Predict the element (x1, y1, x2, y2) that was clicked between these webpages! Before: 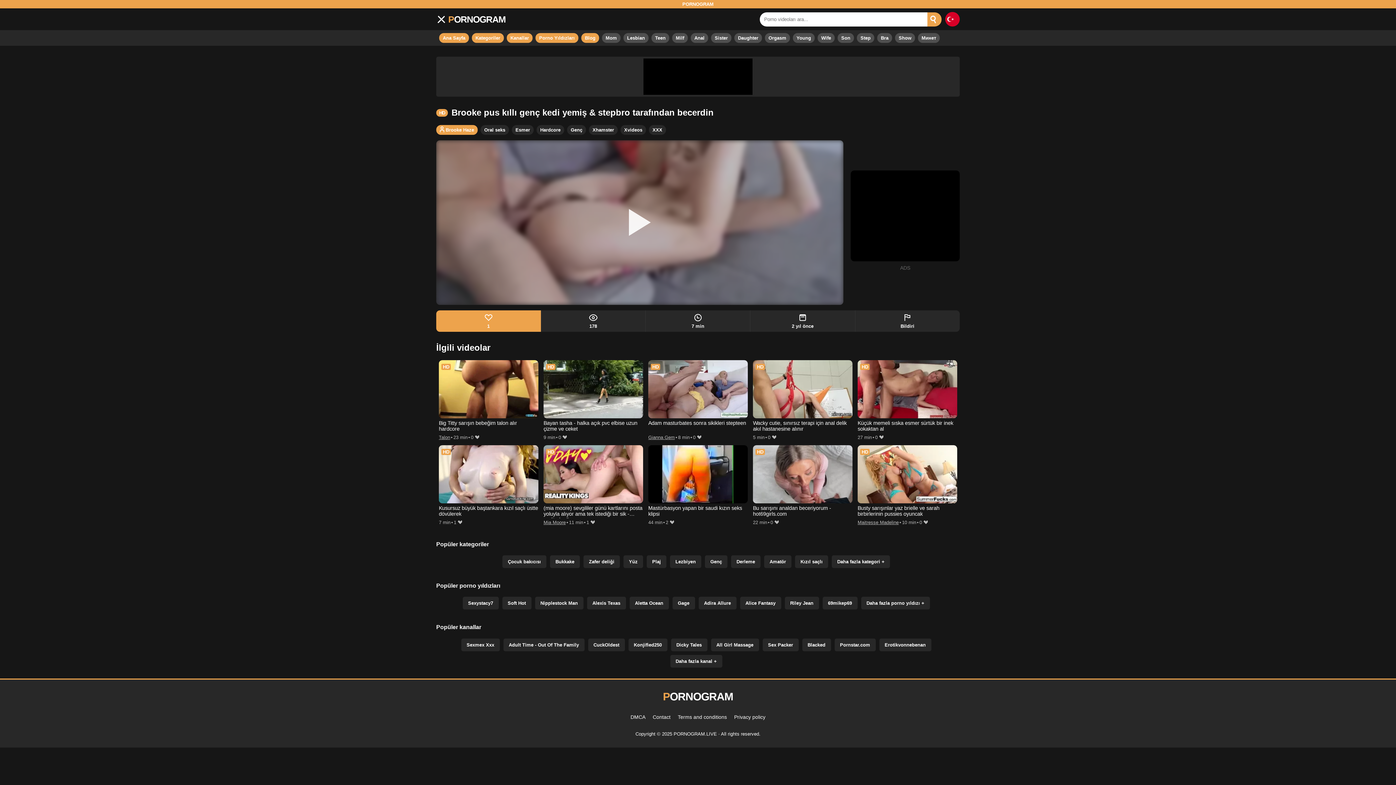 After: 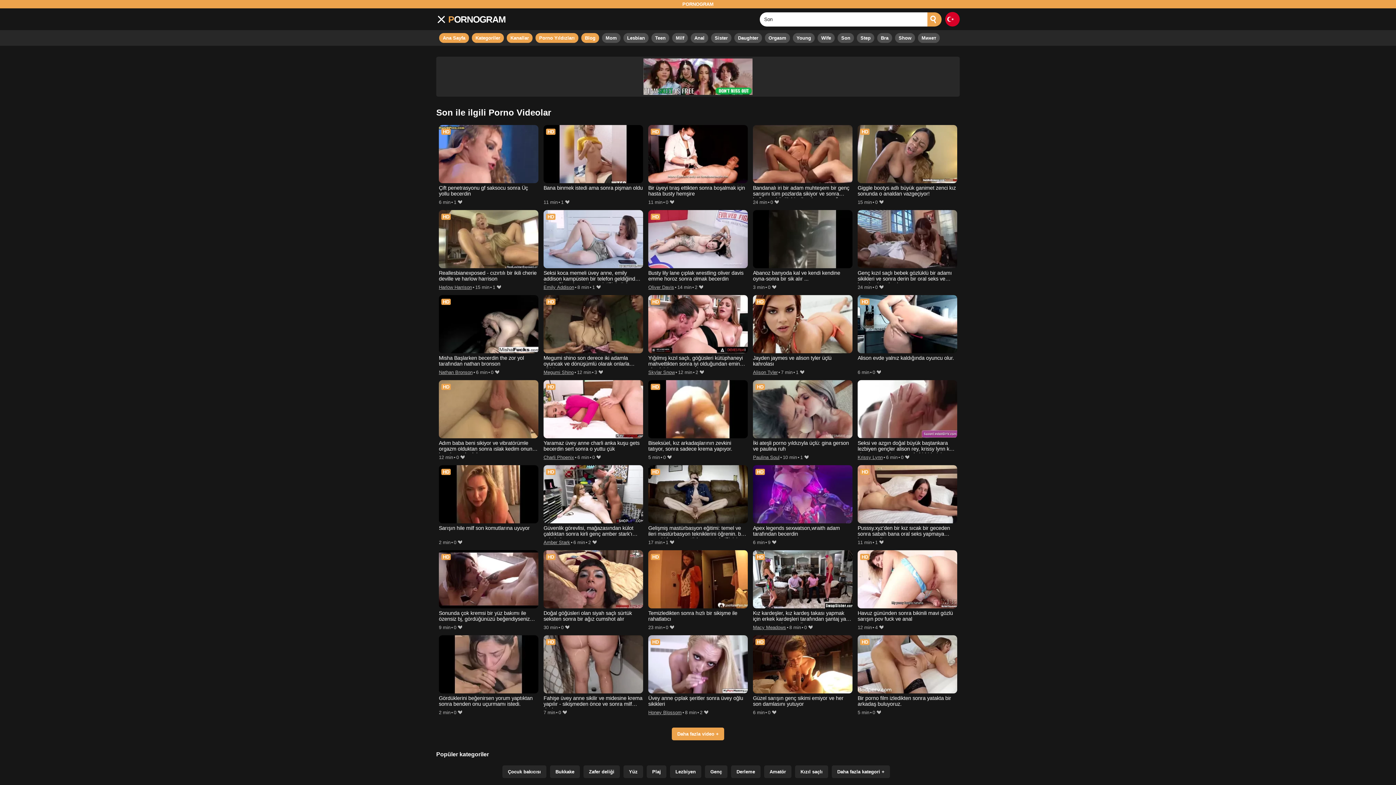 Action: label: Son bbox: (837, 33, 854, 42)